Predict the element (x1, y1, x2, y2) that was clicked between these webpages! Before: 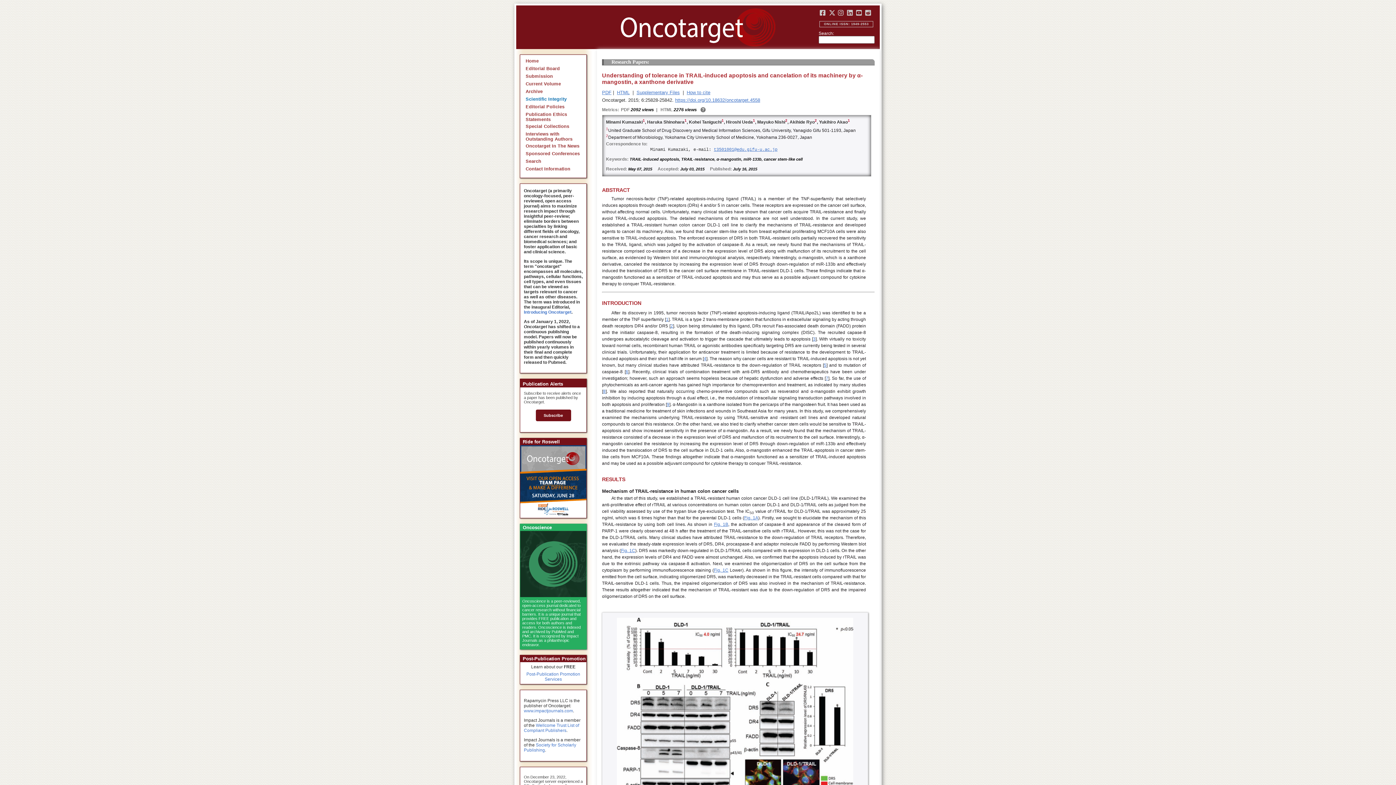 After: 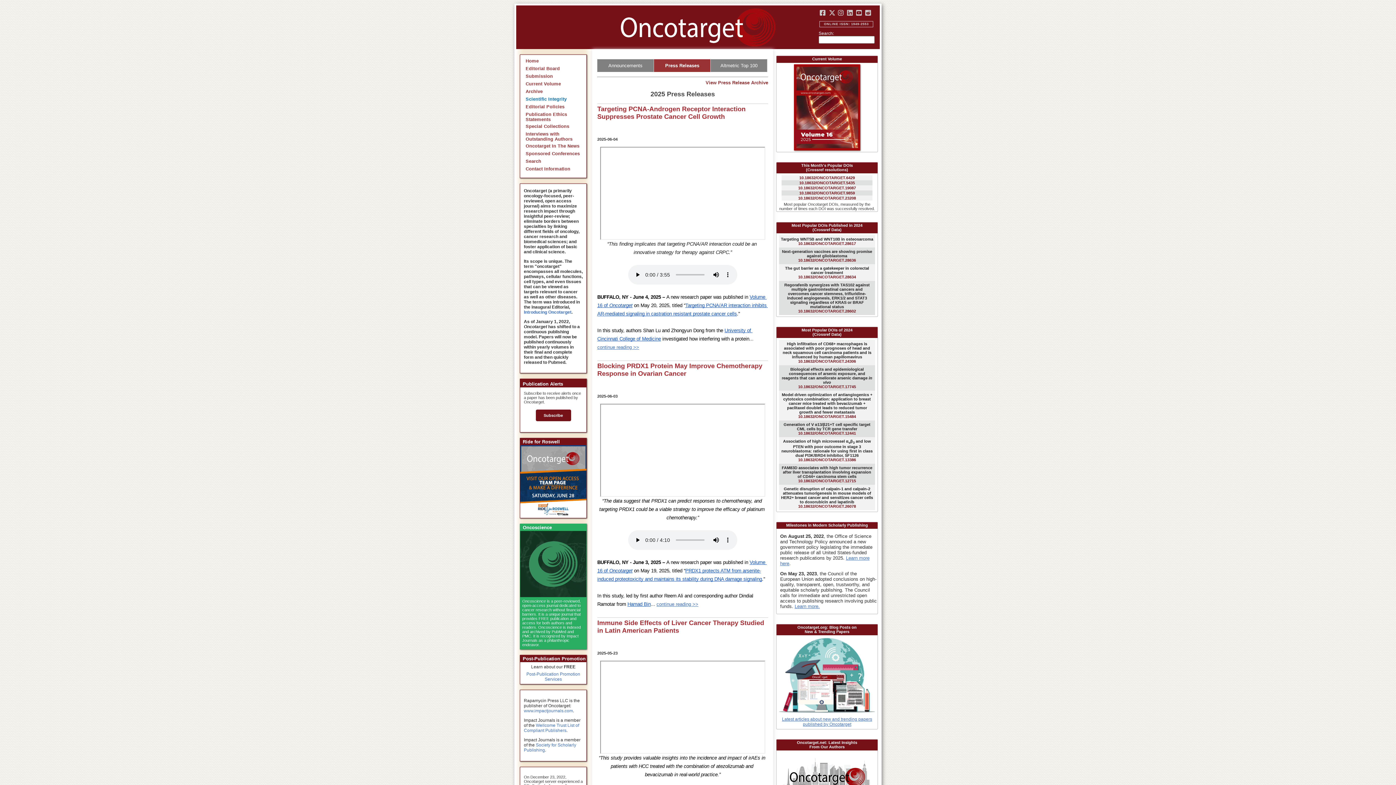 Action: label: Oncotarget In The News bbox: (525, 143, 579, 148)